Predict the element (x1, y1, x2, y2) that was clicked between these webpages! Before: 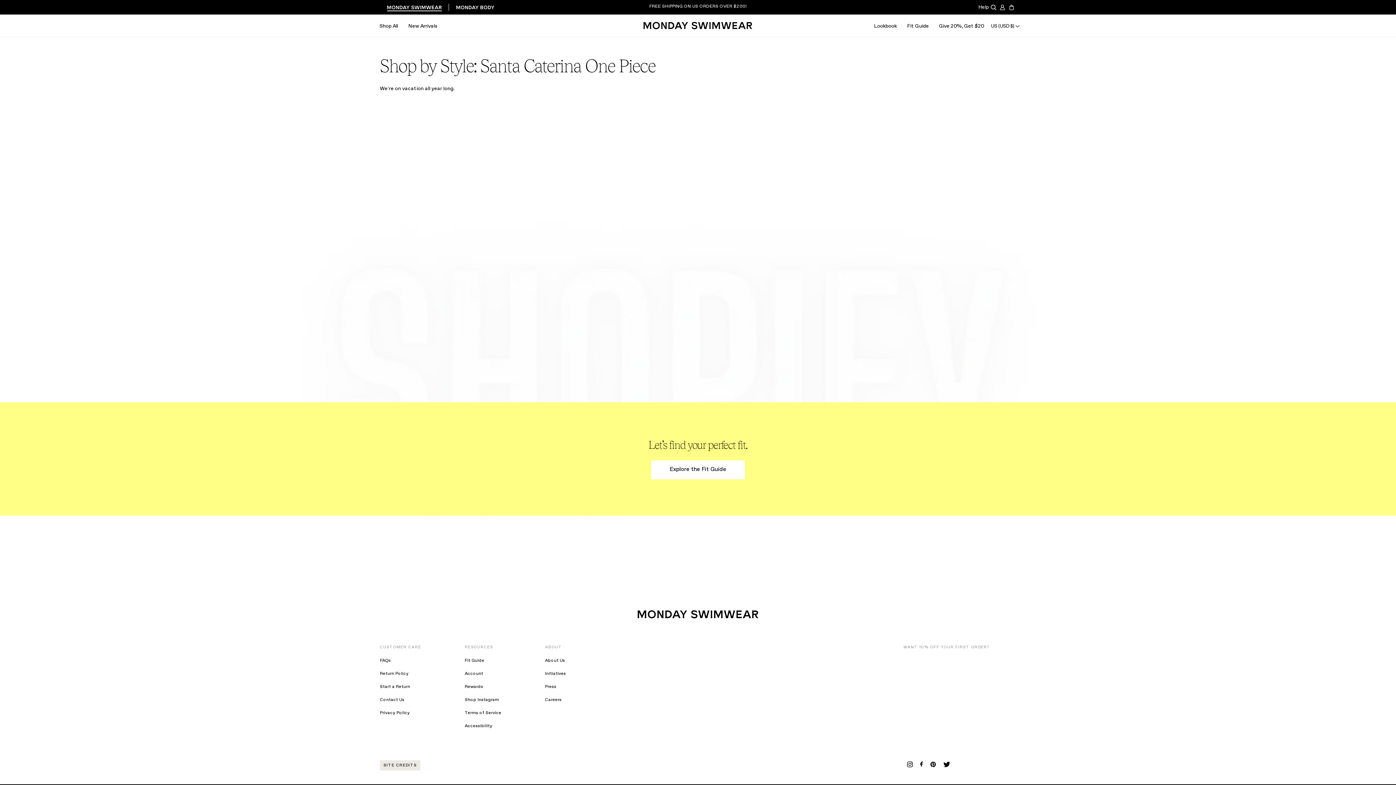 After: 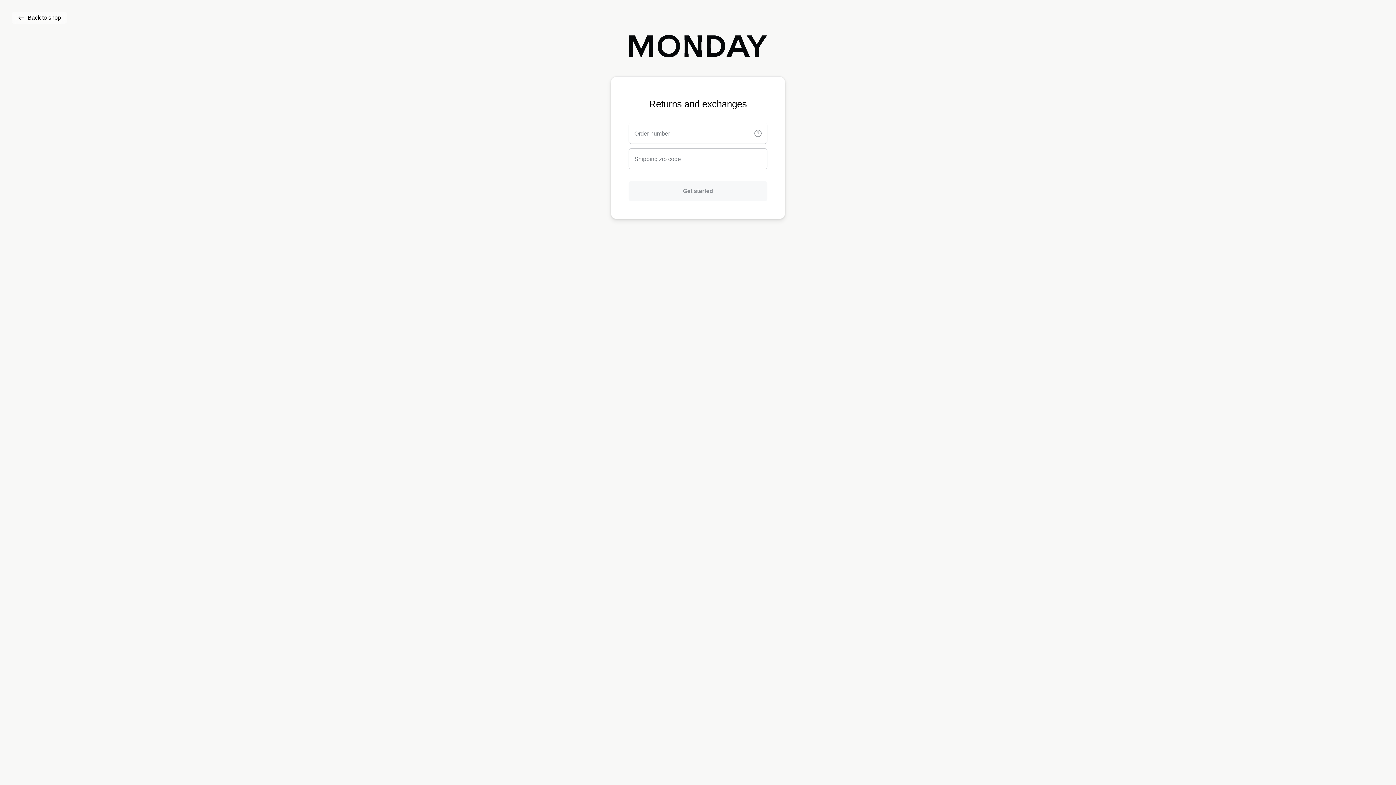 Action: bbox: (380, 684, 410, 690) label: Start a Return